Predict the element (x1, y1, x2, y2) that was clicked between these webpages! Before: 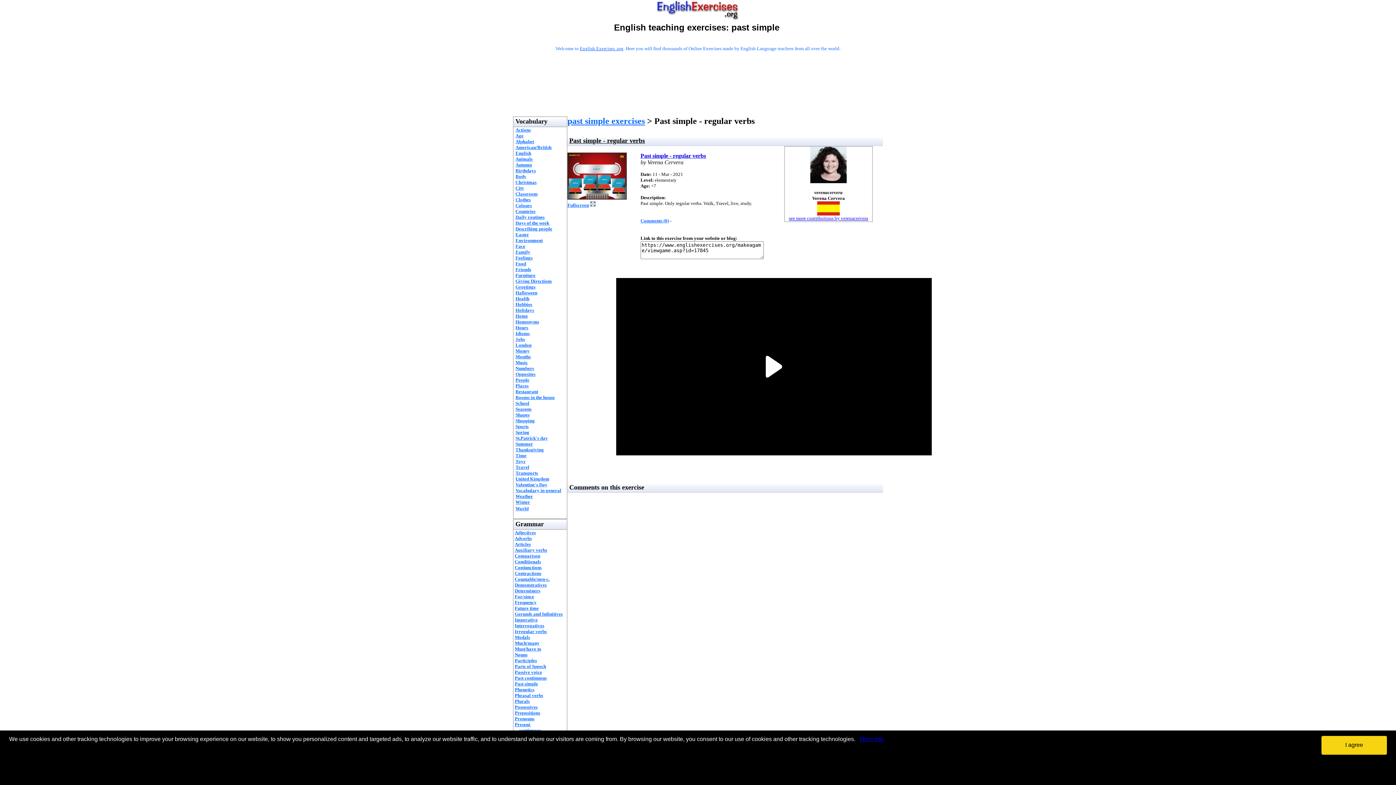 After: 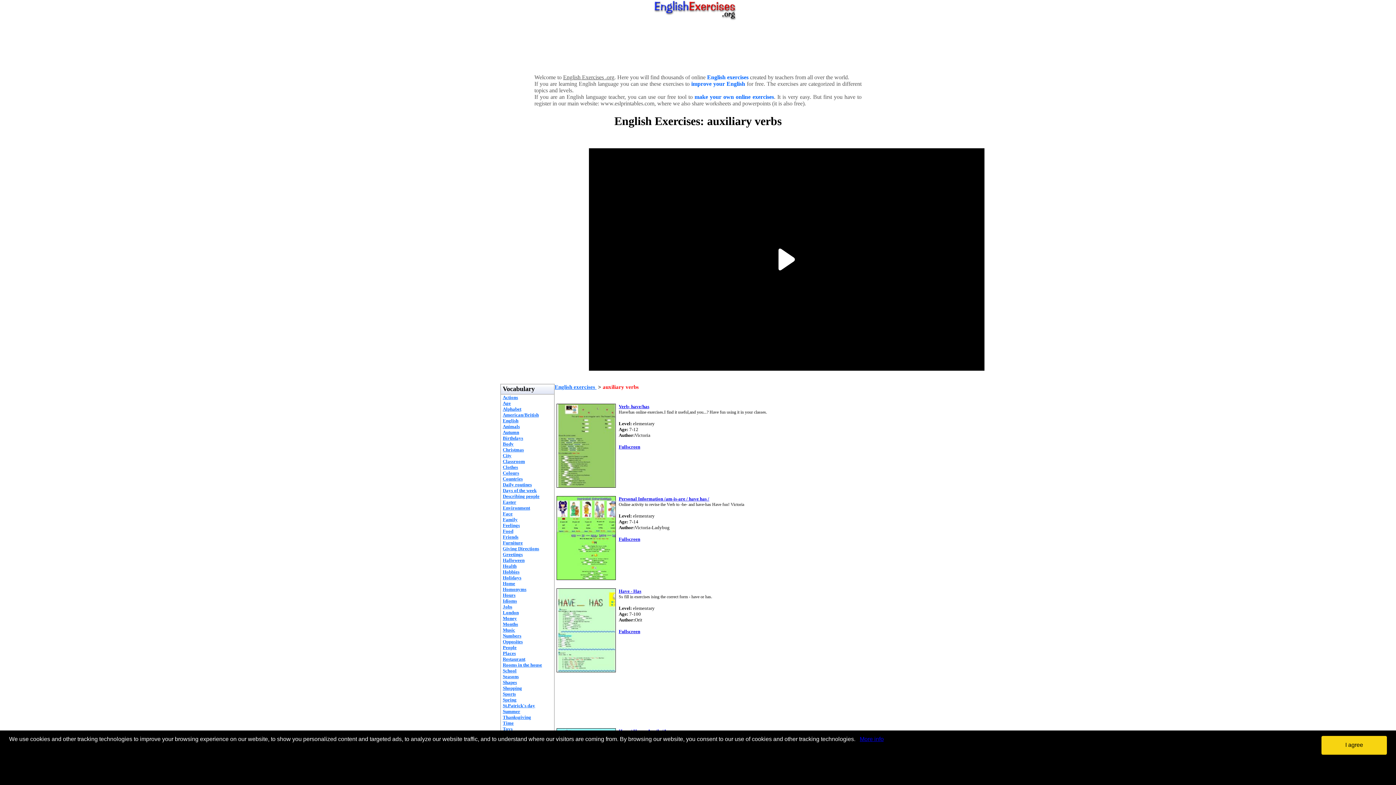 Action: bbox: (514, 547, 547, 553) label: Auxiliary verbs